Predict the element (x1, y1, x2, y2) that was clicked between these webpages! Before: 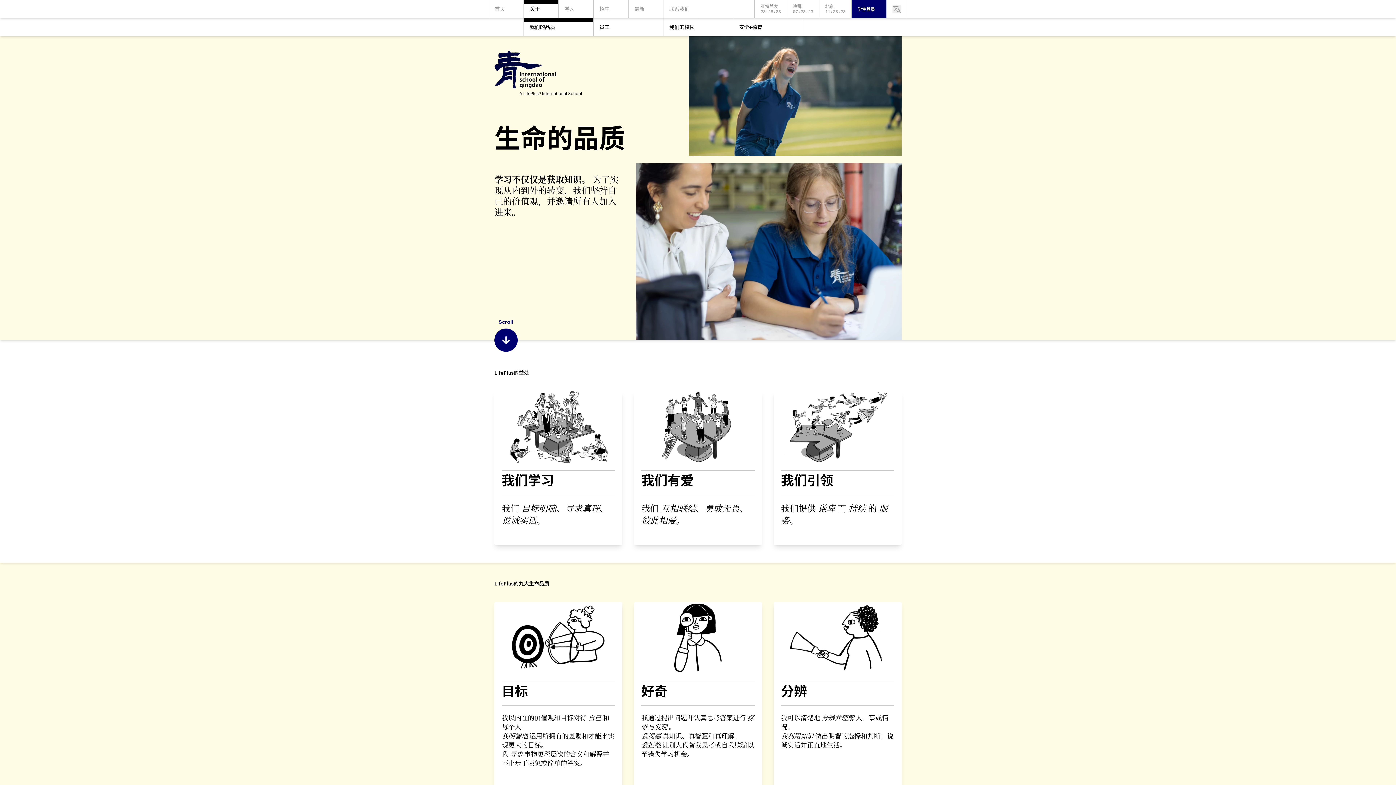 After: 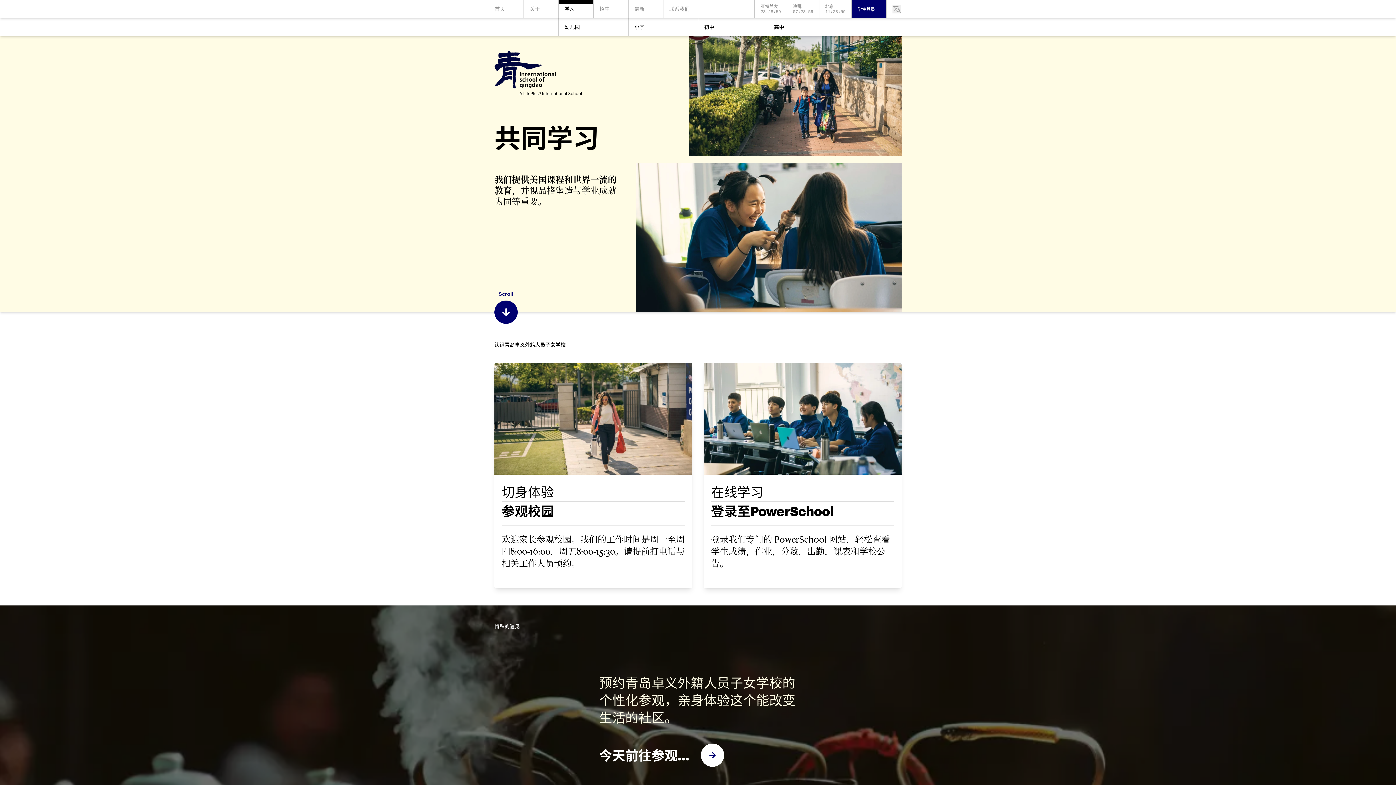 Action: label: 学习 bbox: (558, 0, 593, 18)